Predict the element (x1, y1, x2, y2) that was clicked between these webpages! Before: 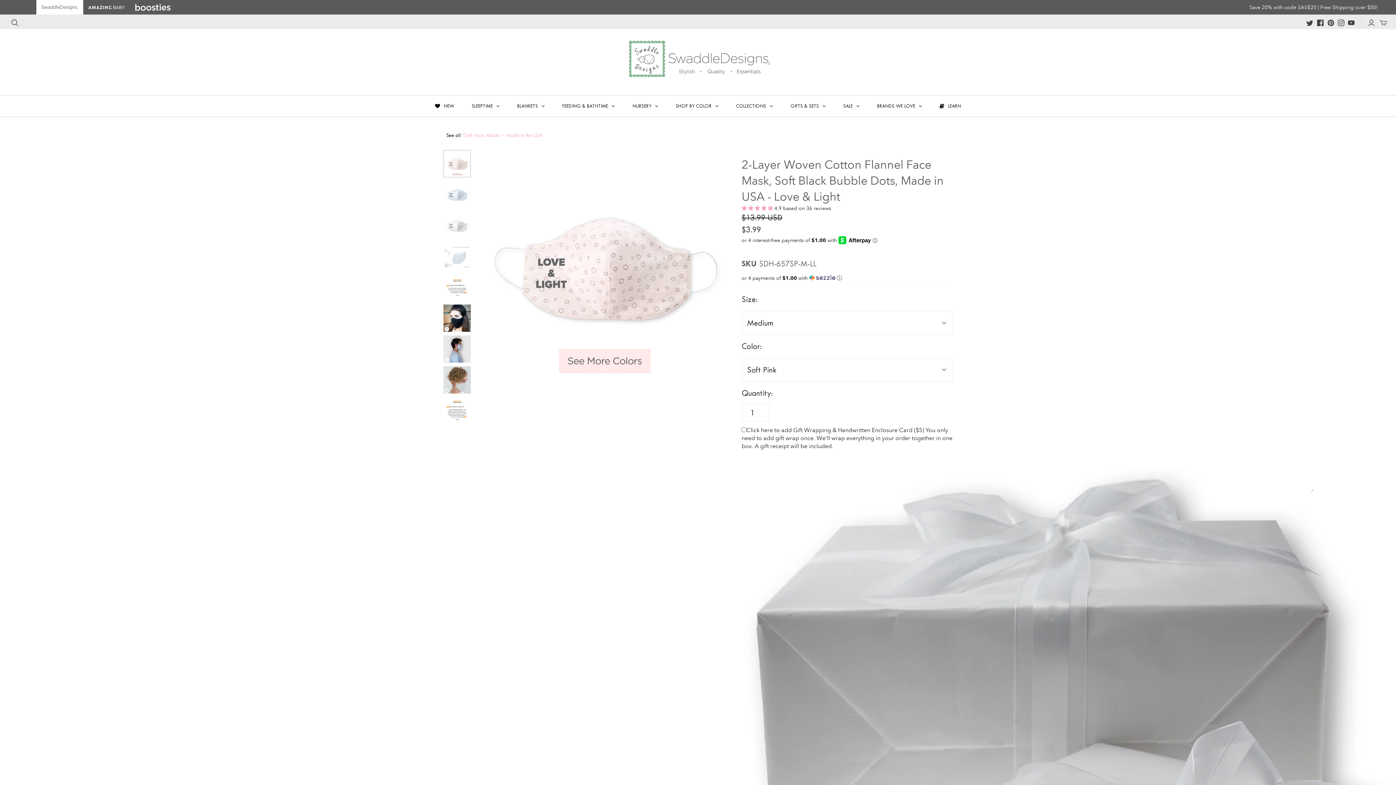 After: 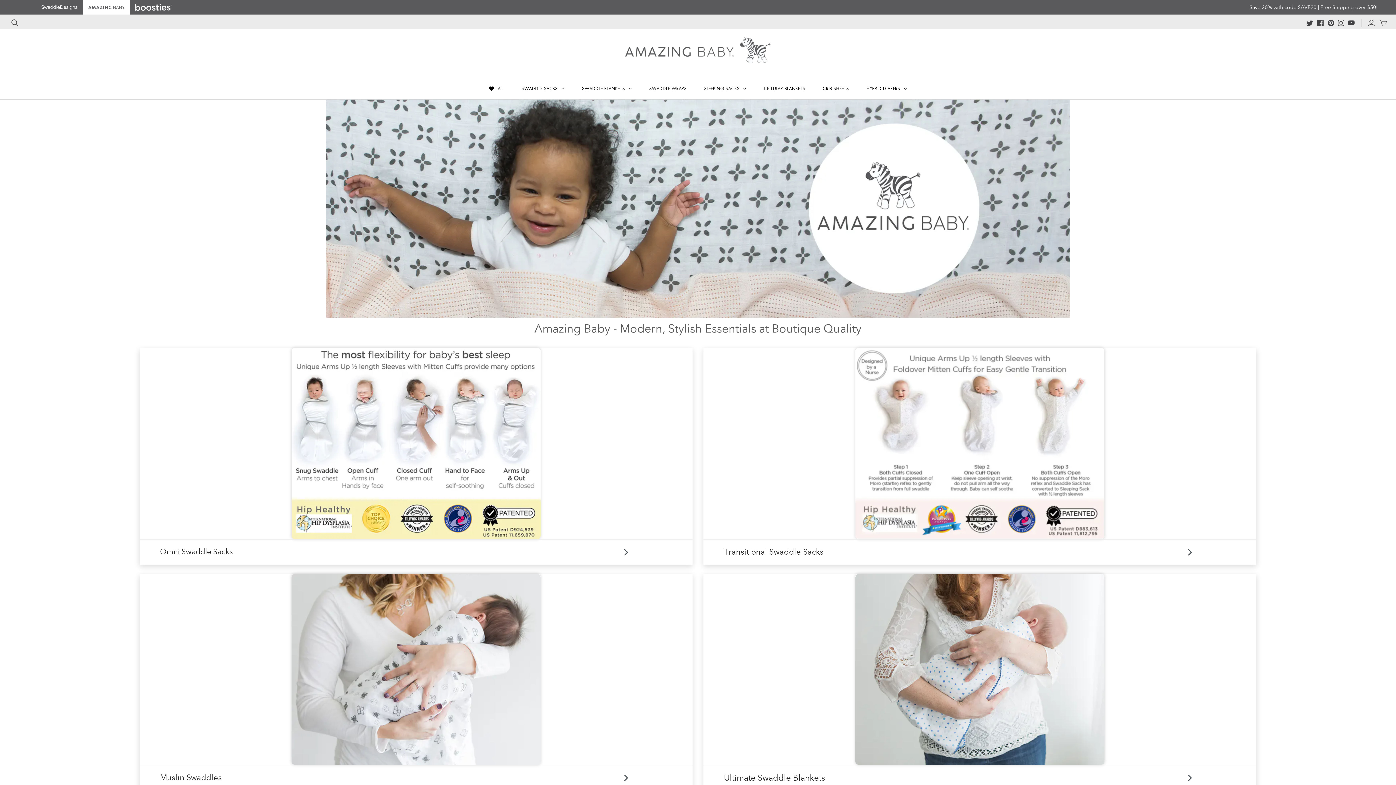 Action: bbox: (83, 0, 130, 14)